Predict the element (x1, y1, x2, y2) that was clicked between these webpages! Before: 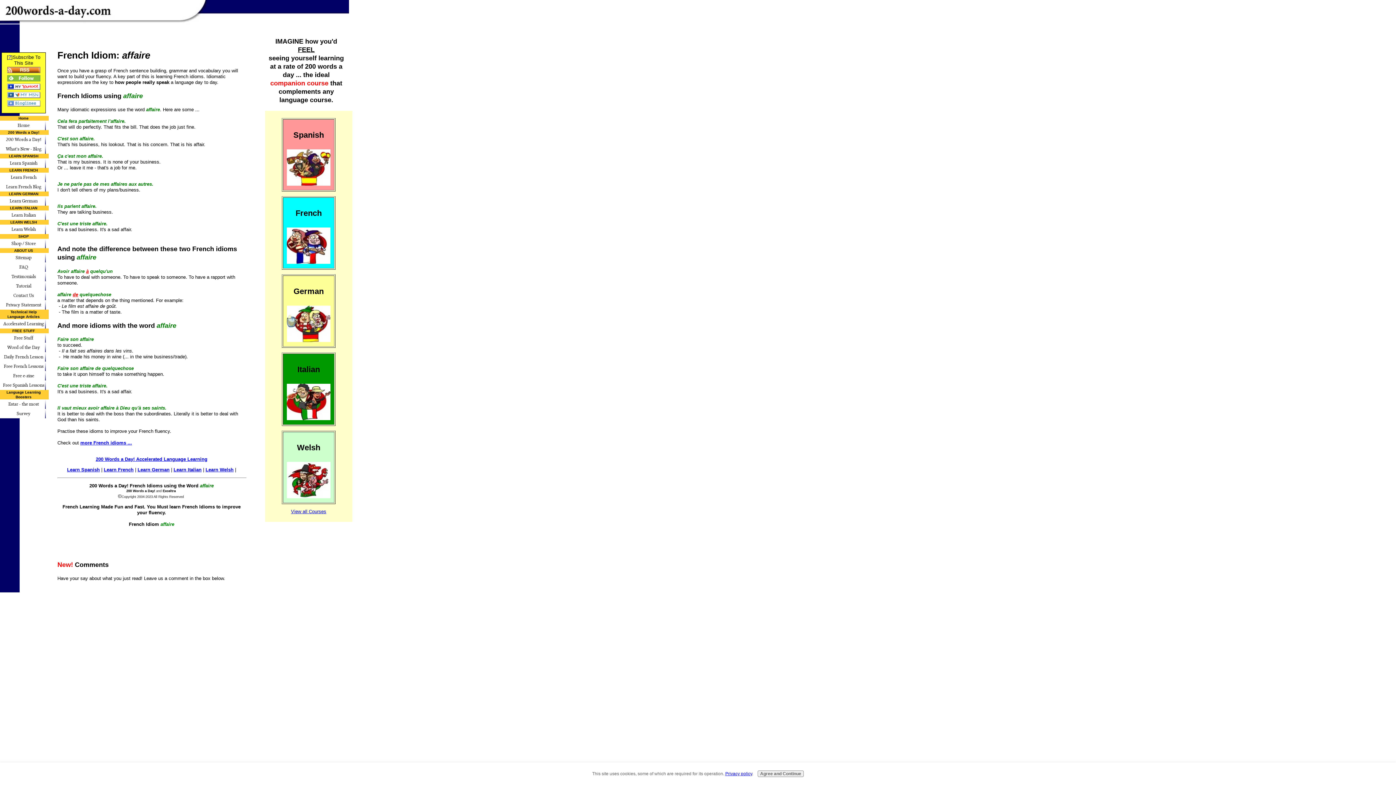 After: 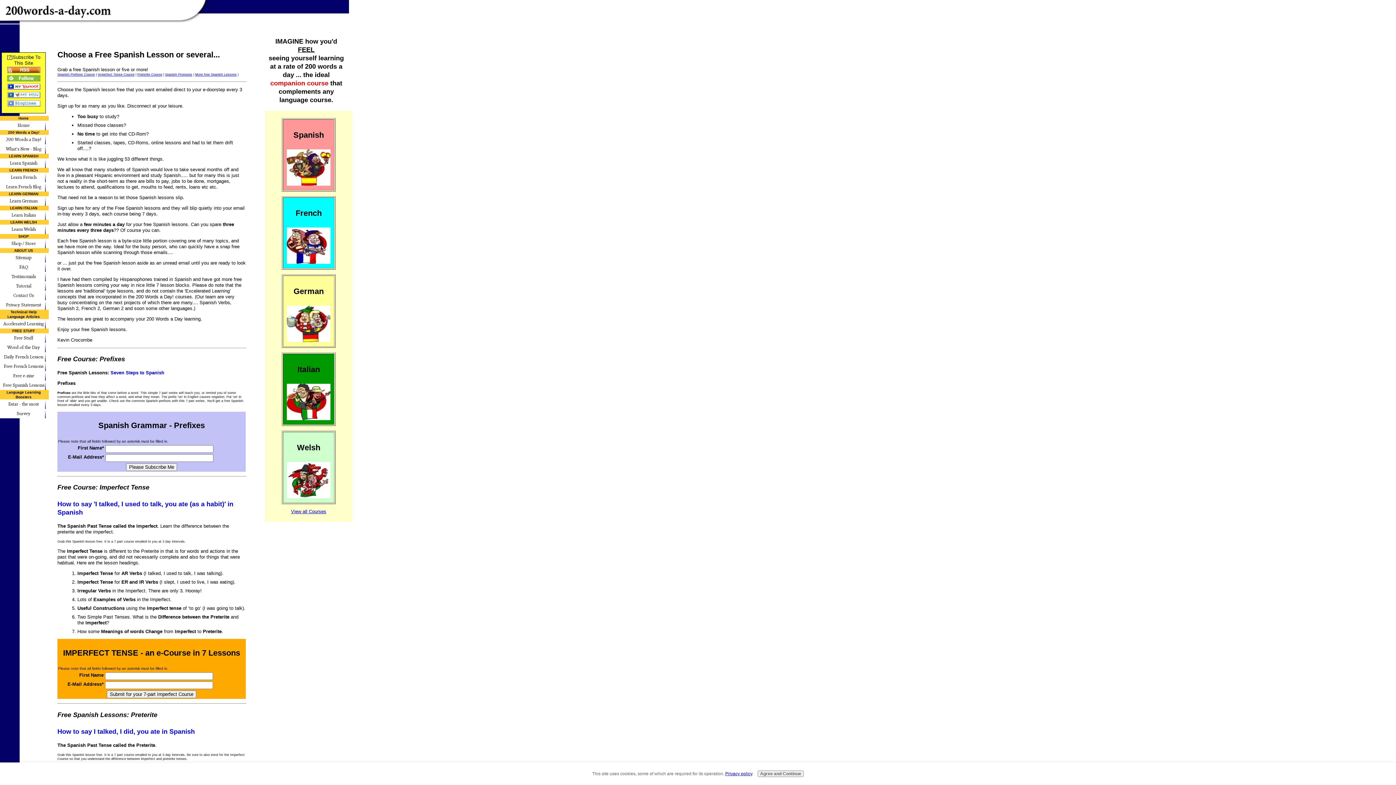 Action: label: Free Spanish Lessons bbox: (-1, 380, 48, 390)